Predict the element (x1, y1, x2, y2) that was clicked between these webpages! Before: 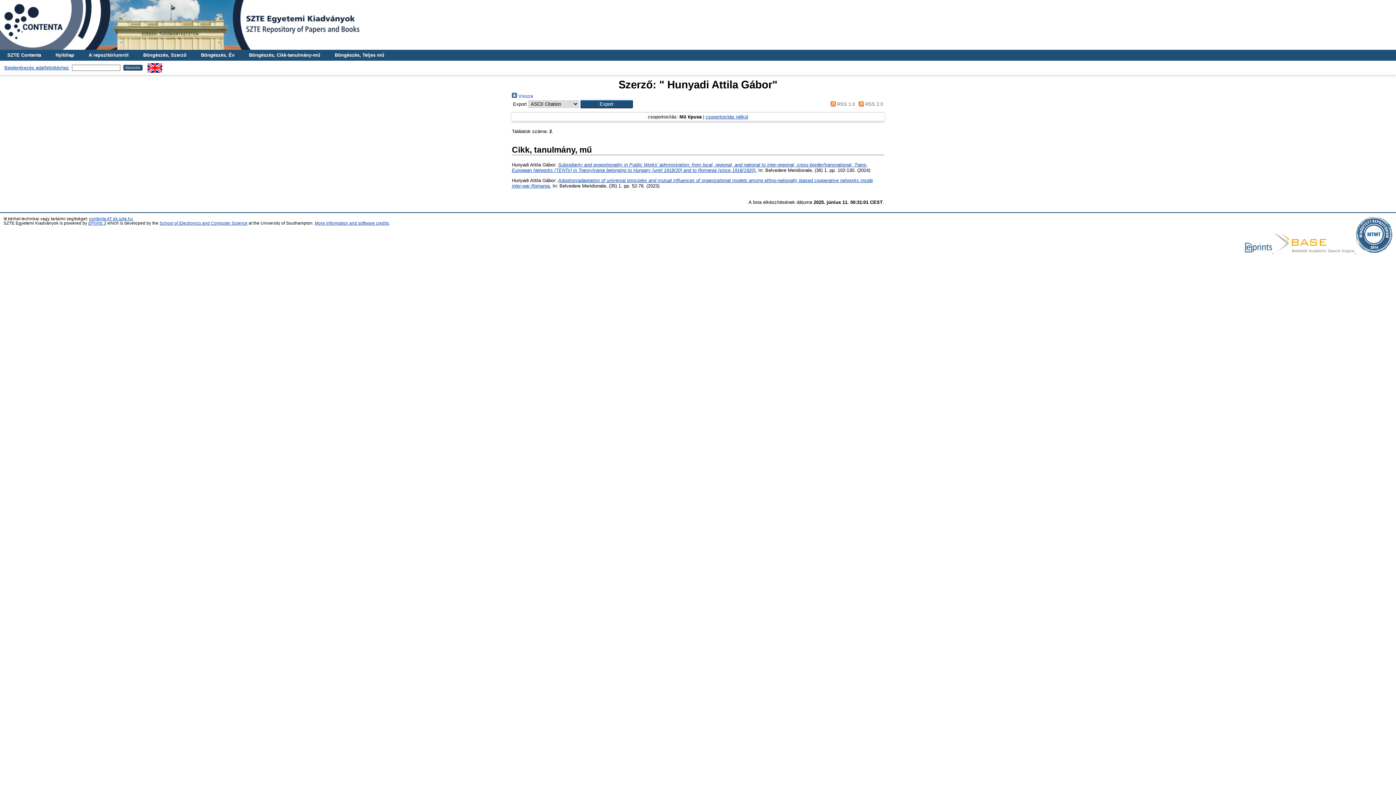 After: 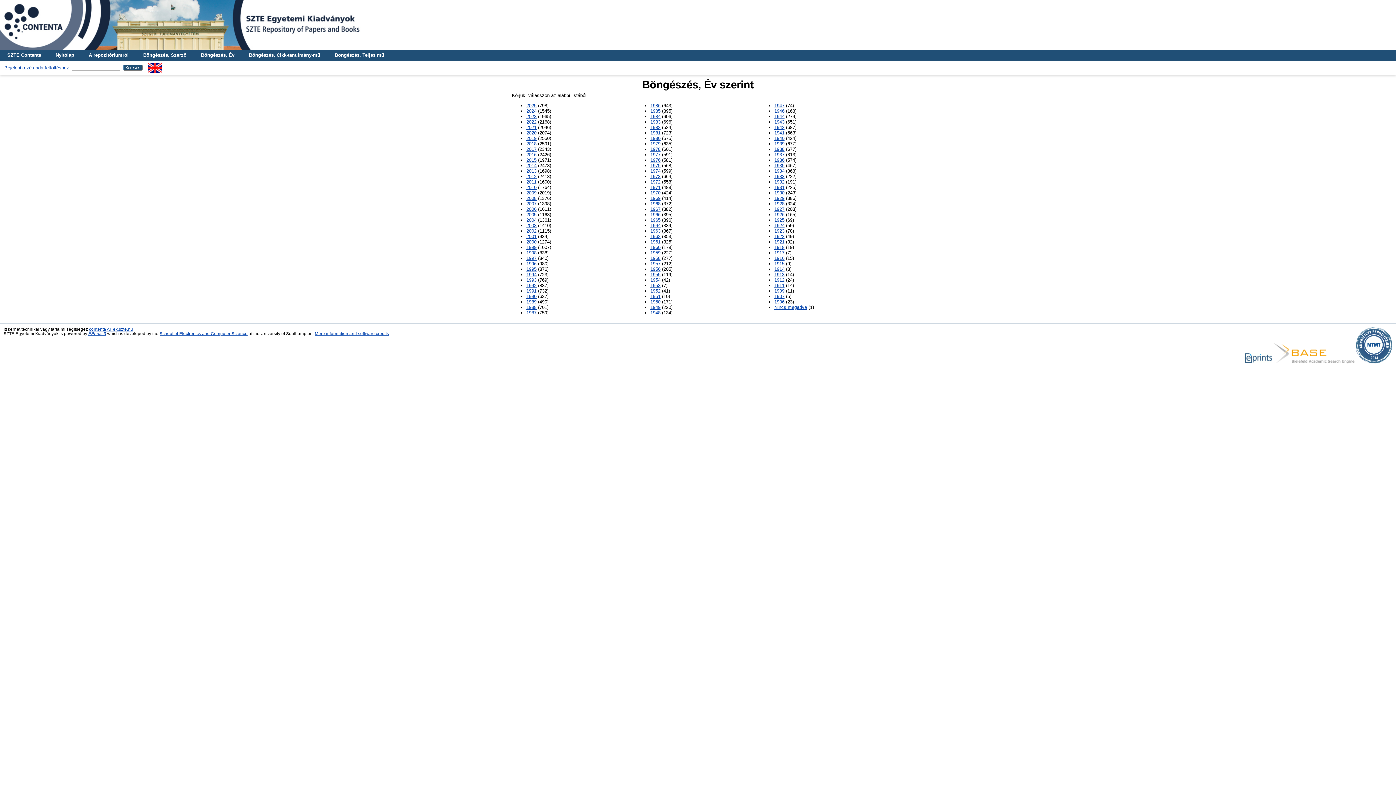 Action: bbox: (193, 49, 241, 60) label: Böngészés, Év